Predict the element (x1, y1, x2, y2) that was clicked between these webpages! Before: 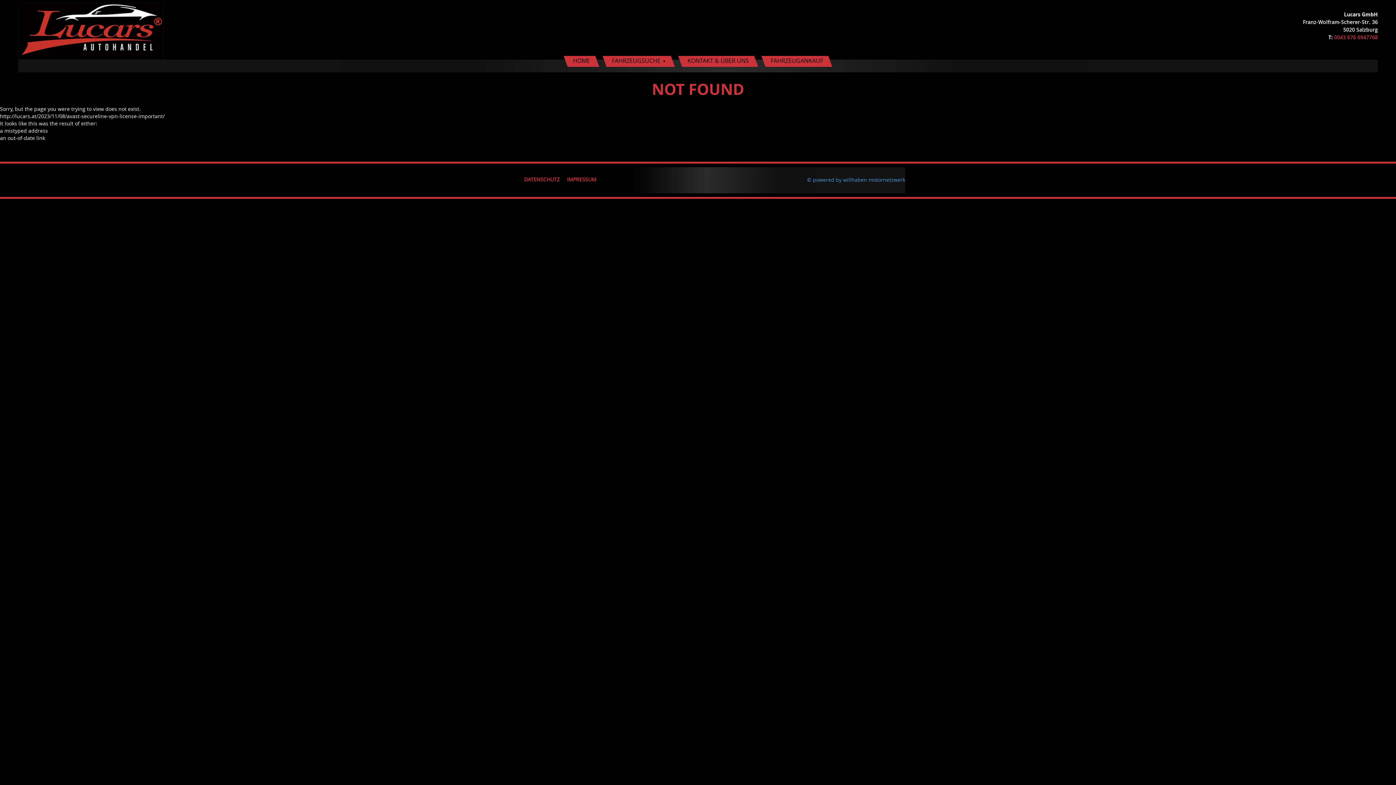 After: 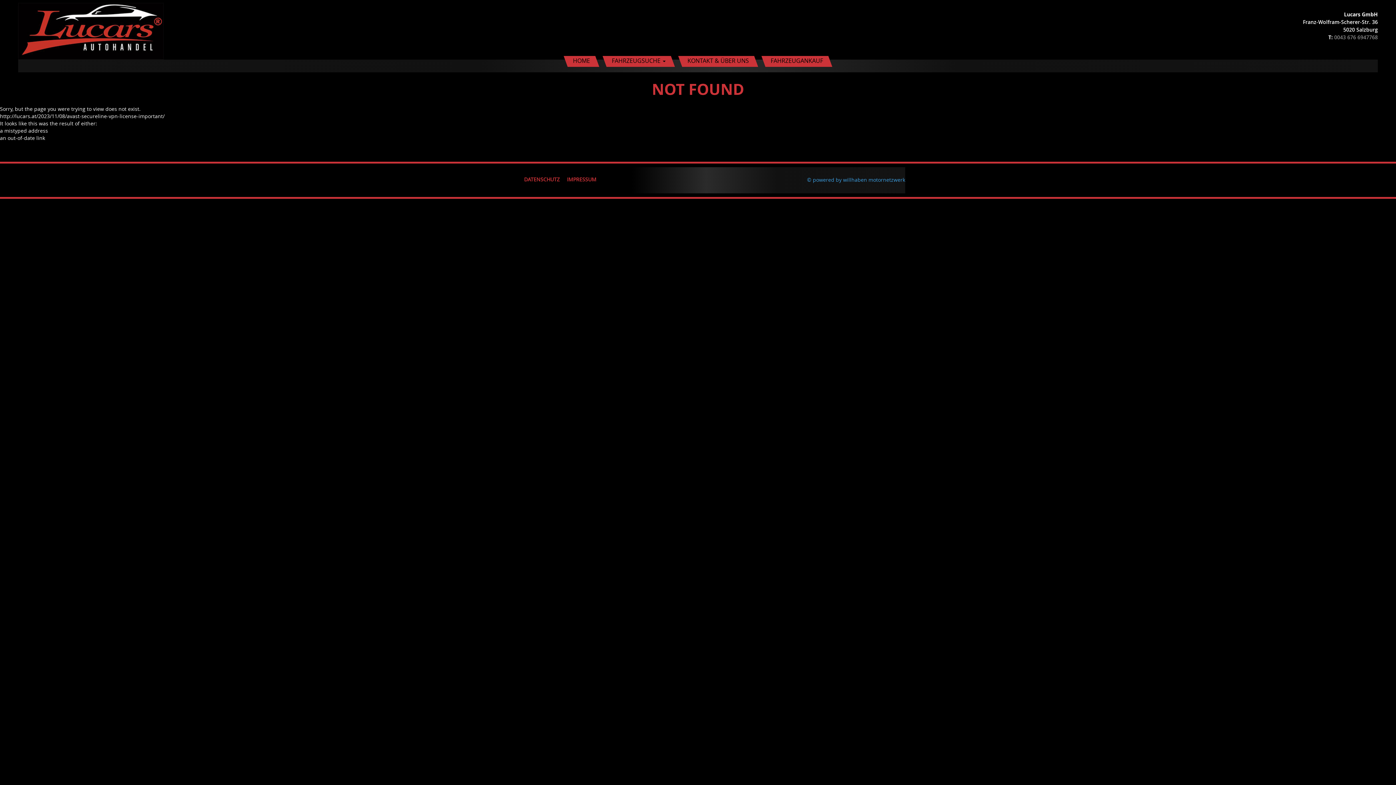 Action: bbox: (1334, 33, 1378, 40) label: 0043 676 6947768